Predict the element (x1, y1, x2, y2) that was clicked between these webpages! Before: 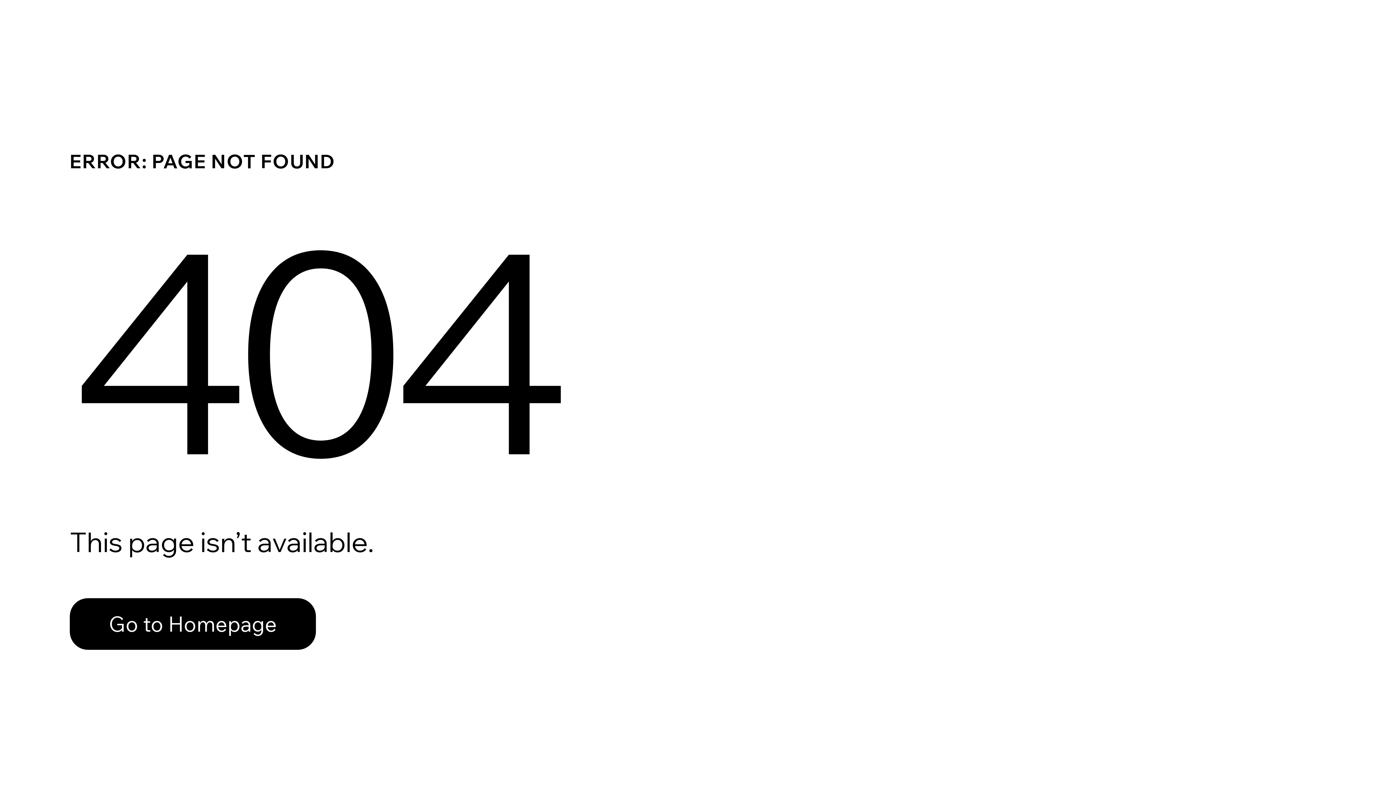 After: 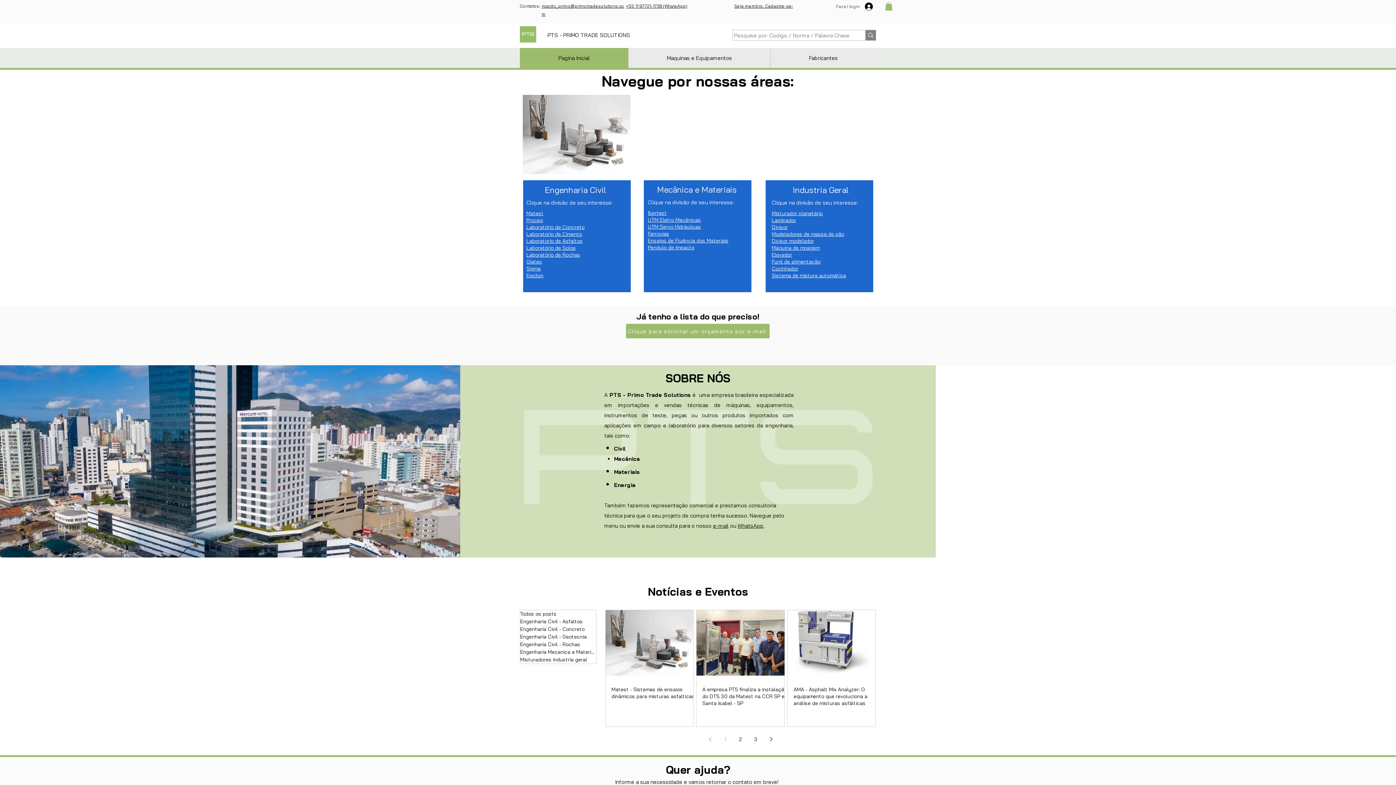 Action: bbox: (69, 582, 768, 659) label: Go to Homepage